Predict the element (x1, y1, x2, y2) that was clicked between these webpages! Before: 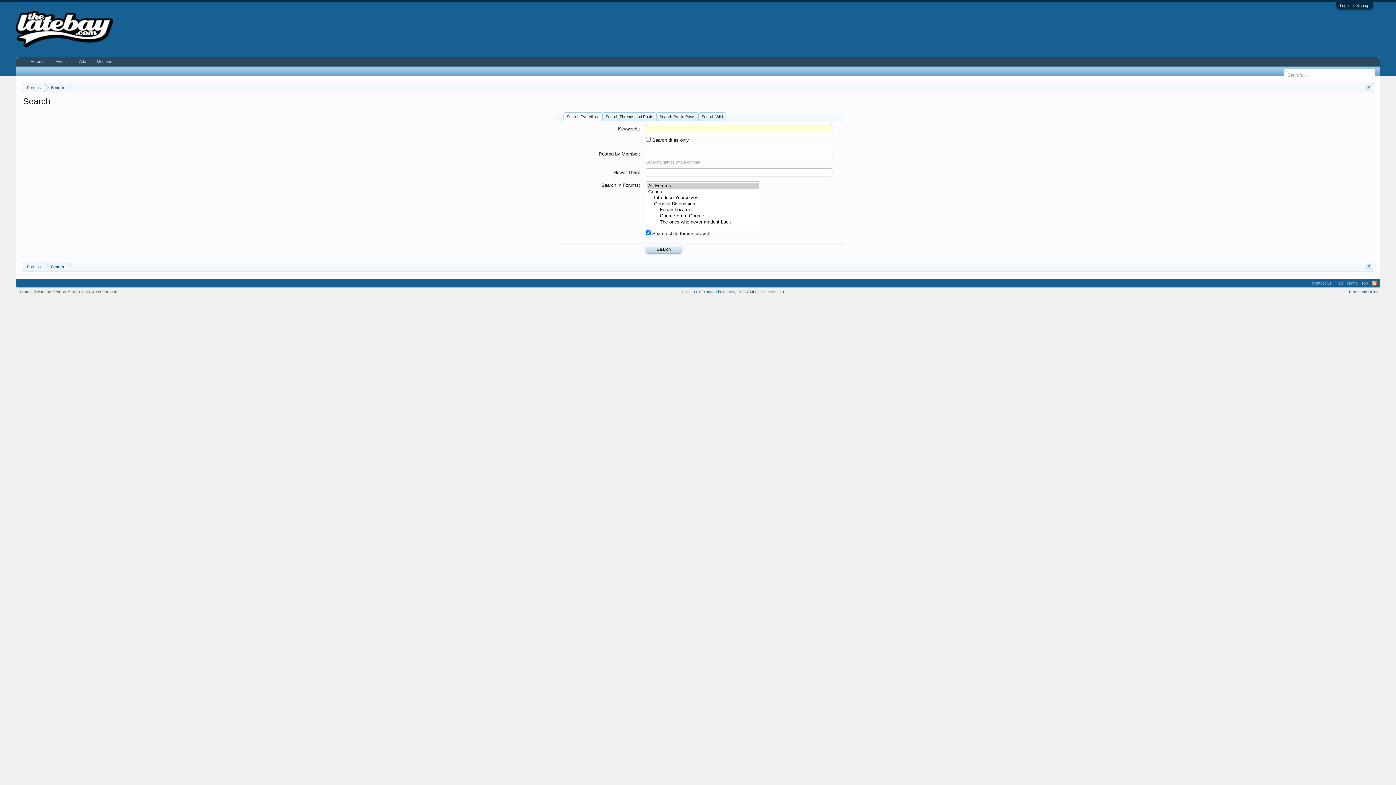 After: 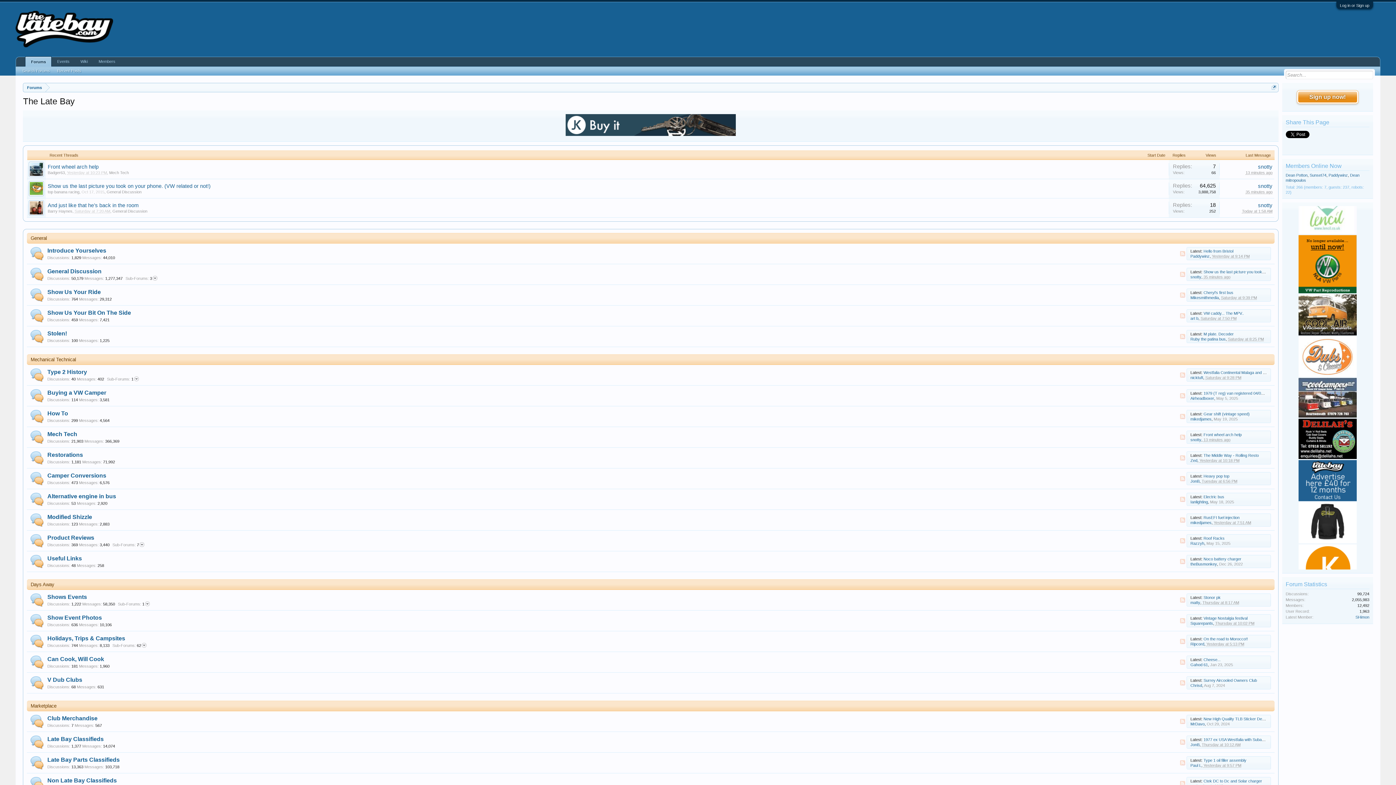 Action: label: Forums bbox: (23, 83, 44, 92)